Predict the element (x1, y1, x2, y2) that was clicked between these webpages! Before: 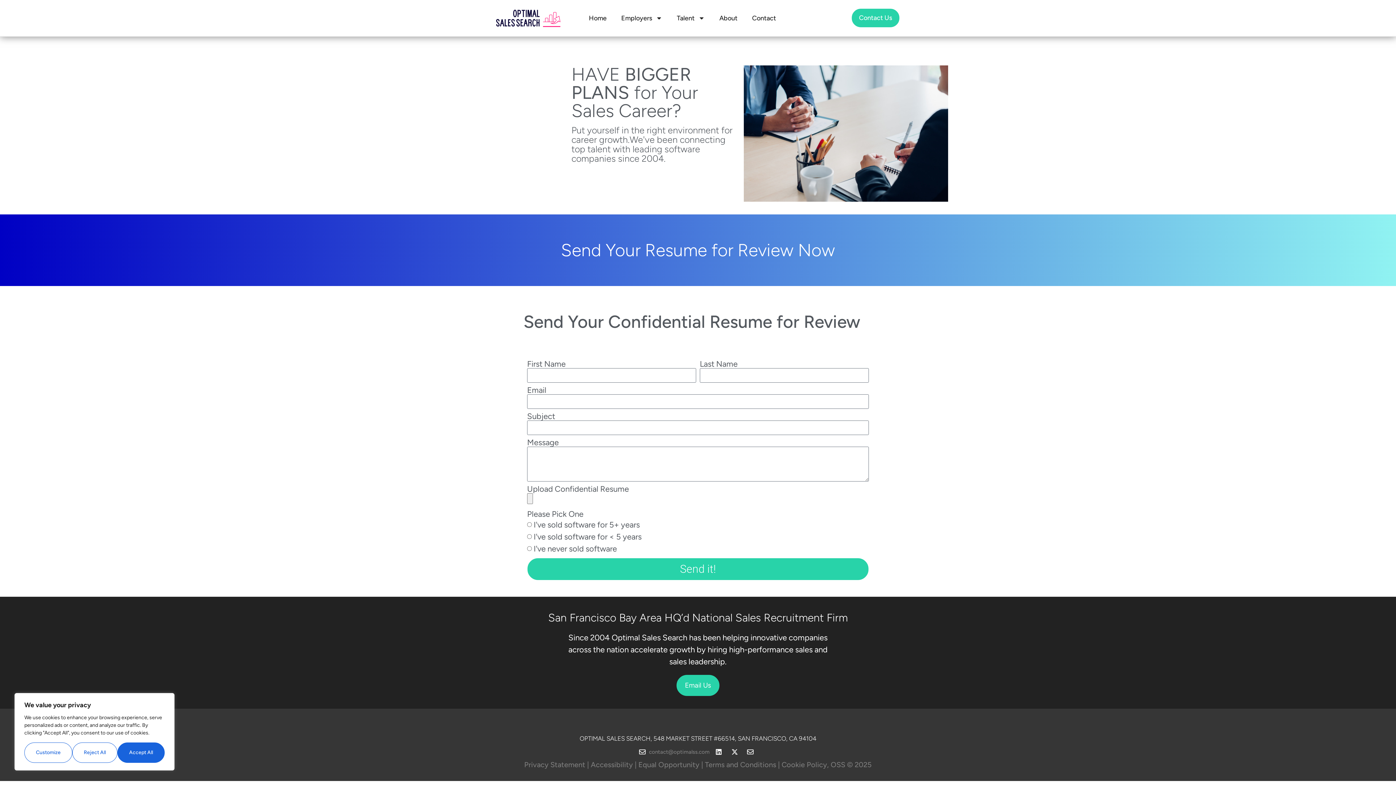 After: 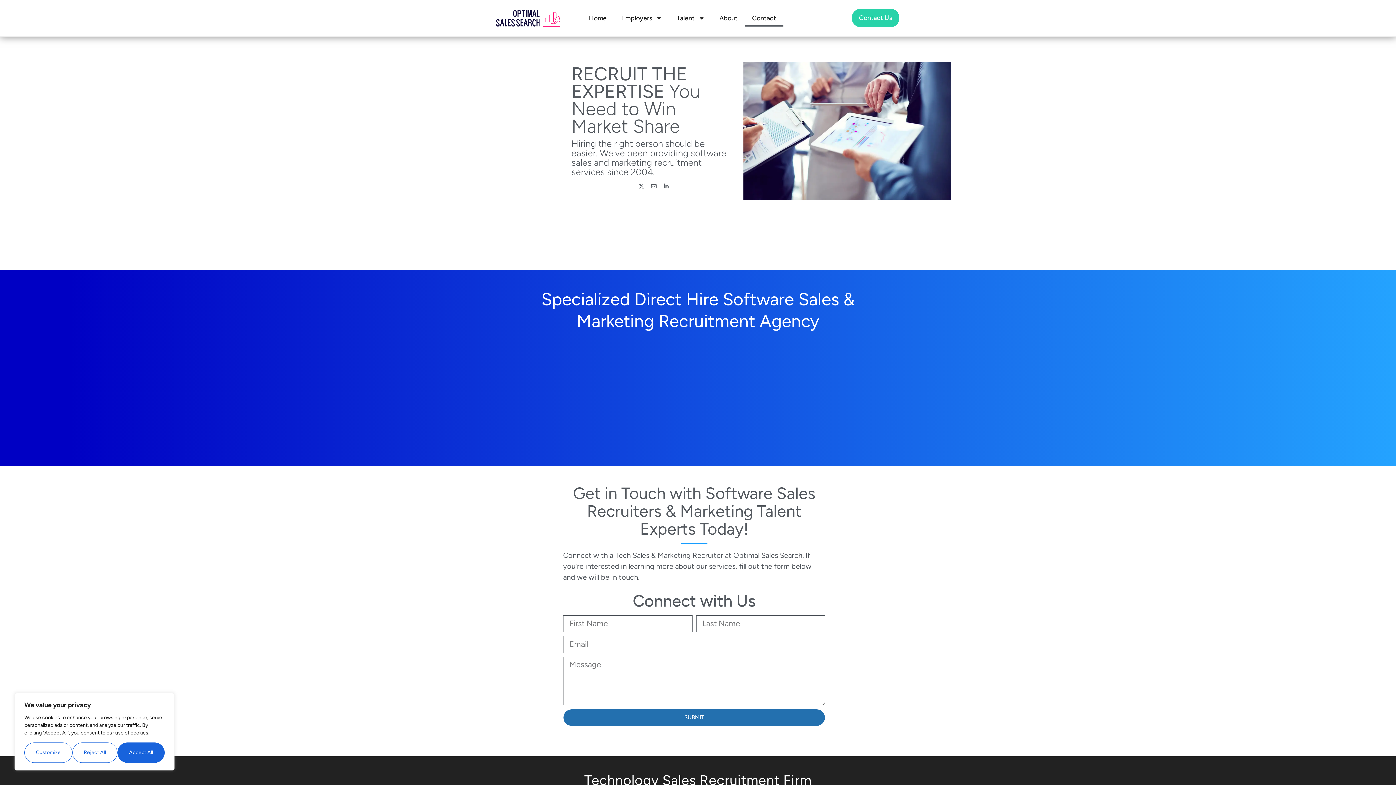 Action: bbox: (744, 9, 783, 26) label: Contact